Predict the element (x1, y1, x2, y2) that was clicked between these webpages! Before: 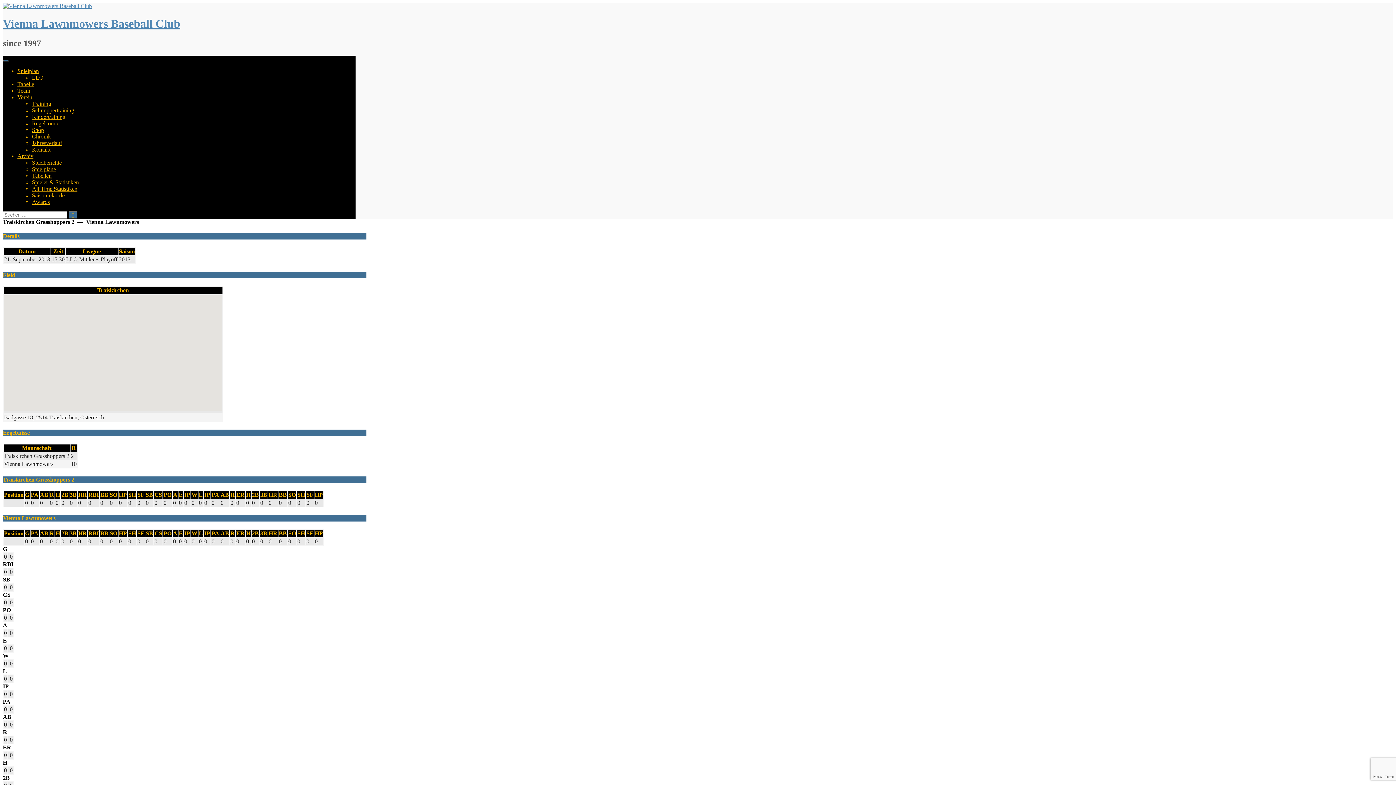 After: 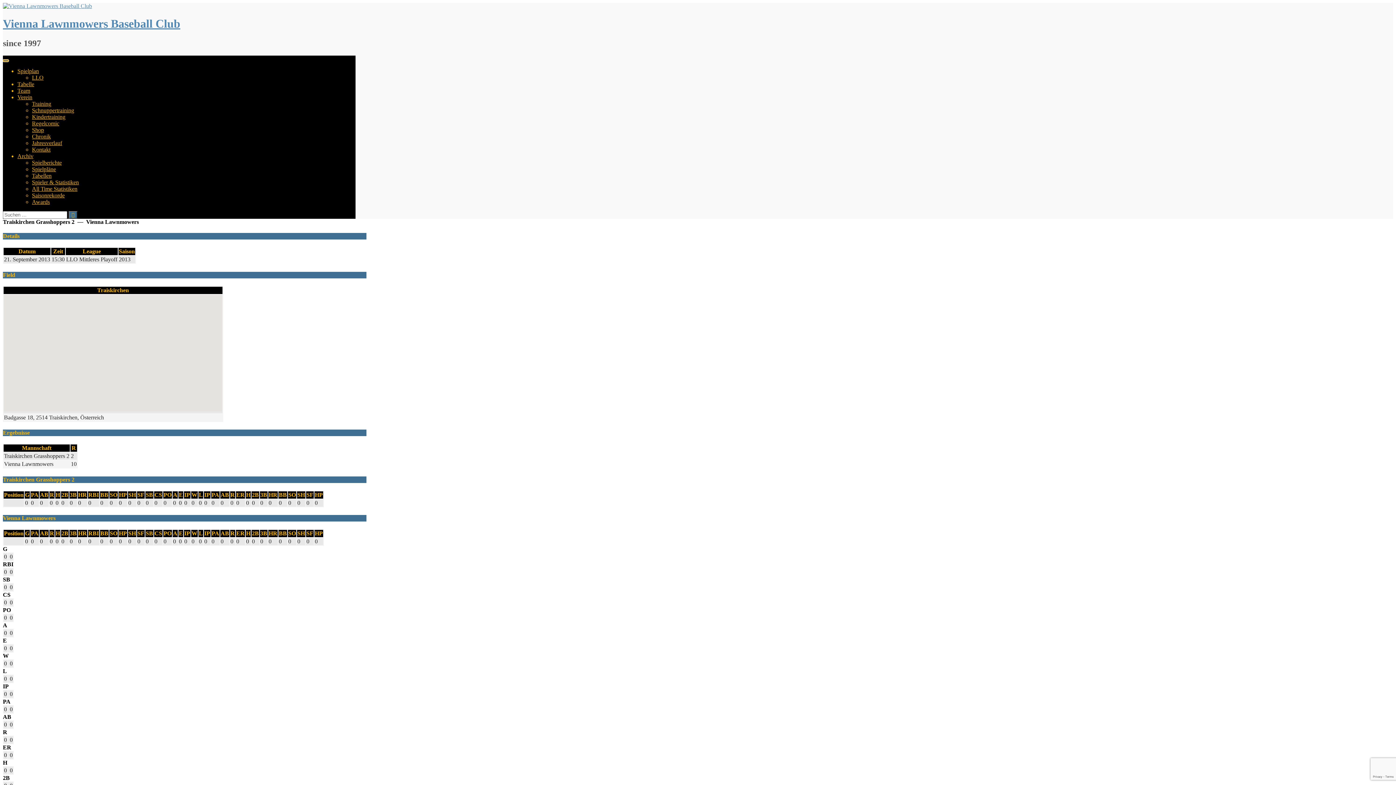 Action: bbox: (2, 59, 8, 61)